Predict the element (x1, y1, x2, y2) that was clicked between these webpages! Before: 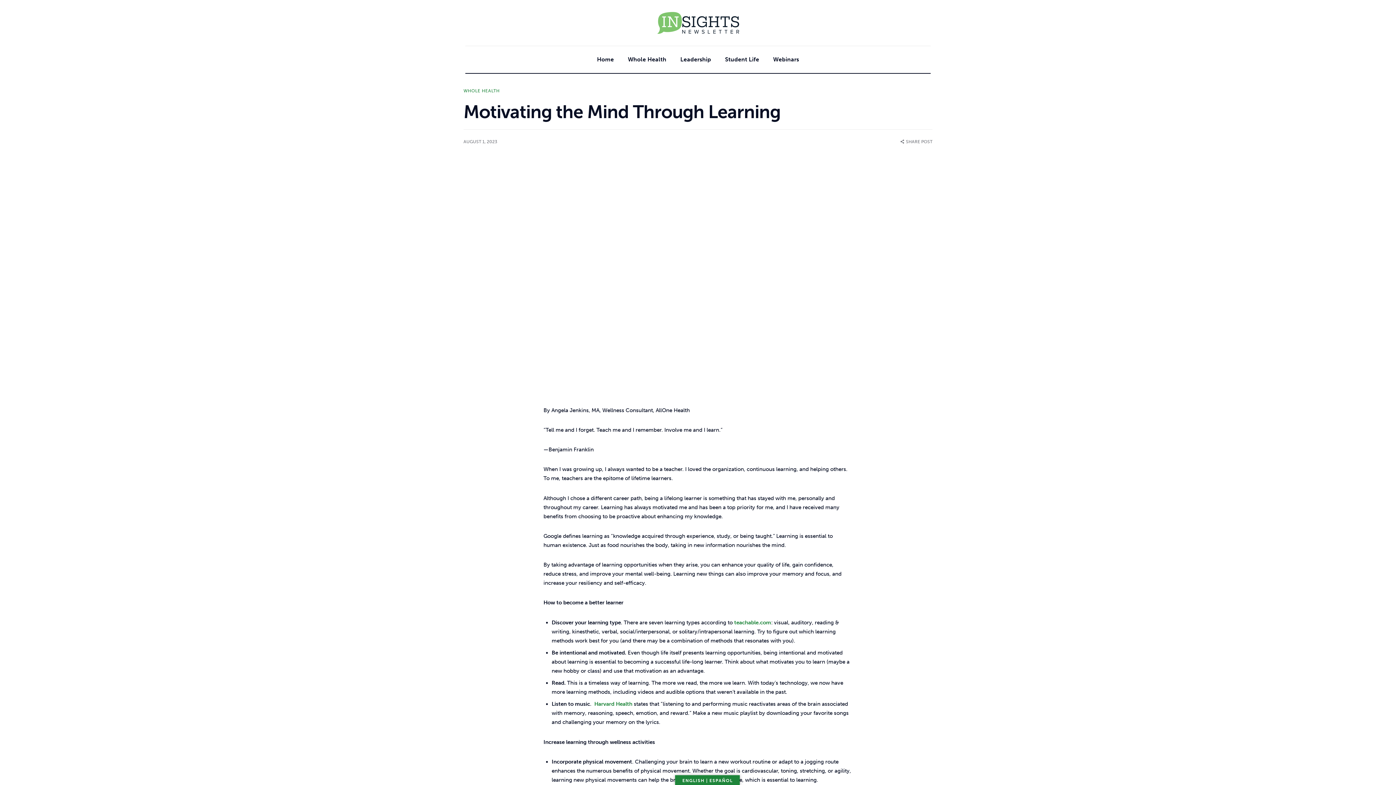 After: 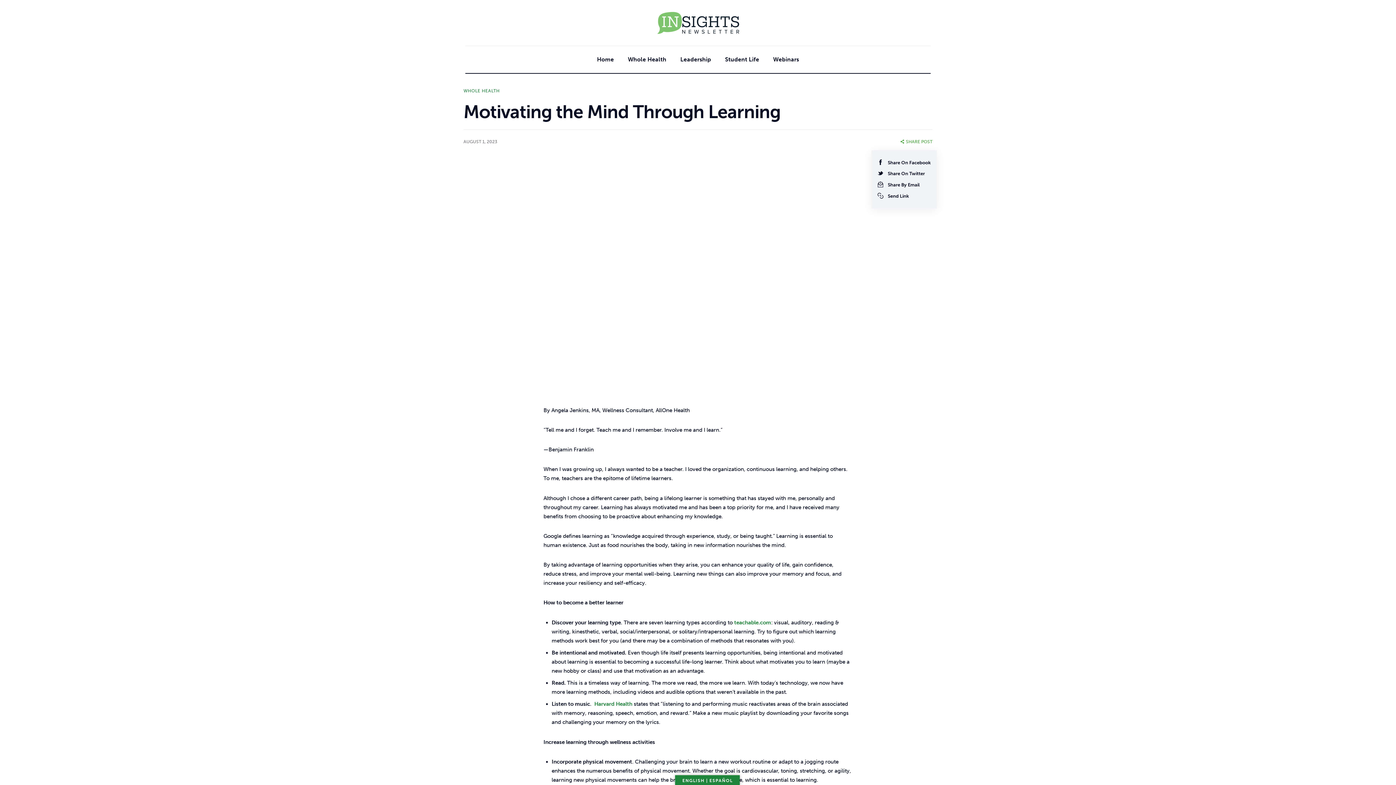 Action: bbox: (900, 138, 932, 145) label: SHARE POST